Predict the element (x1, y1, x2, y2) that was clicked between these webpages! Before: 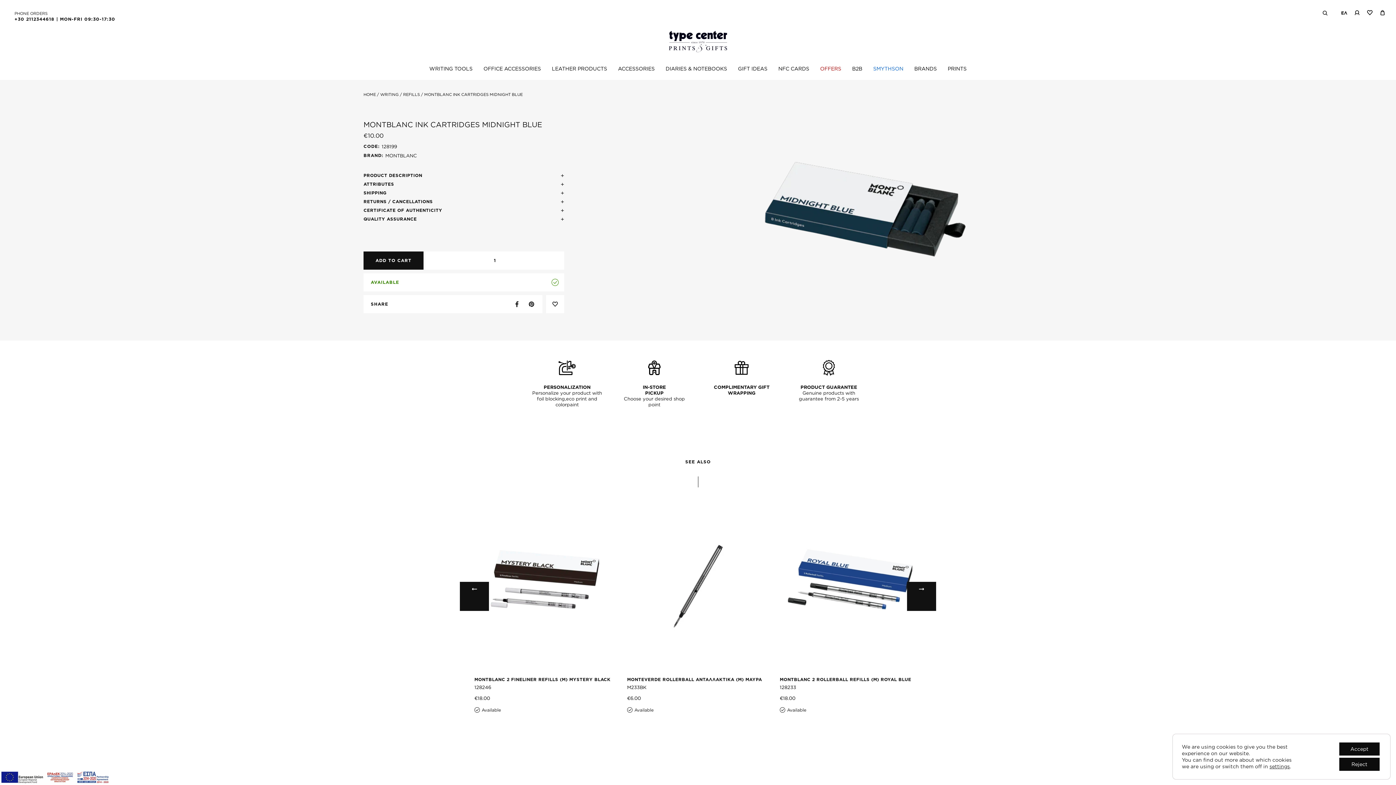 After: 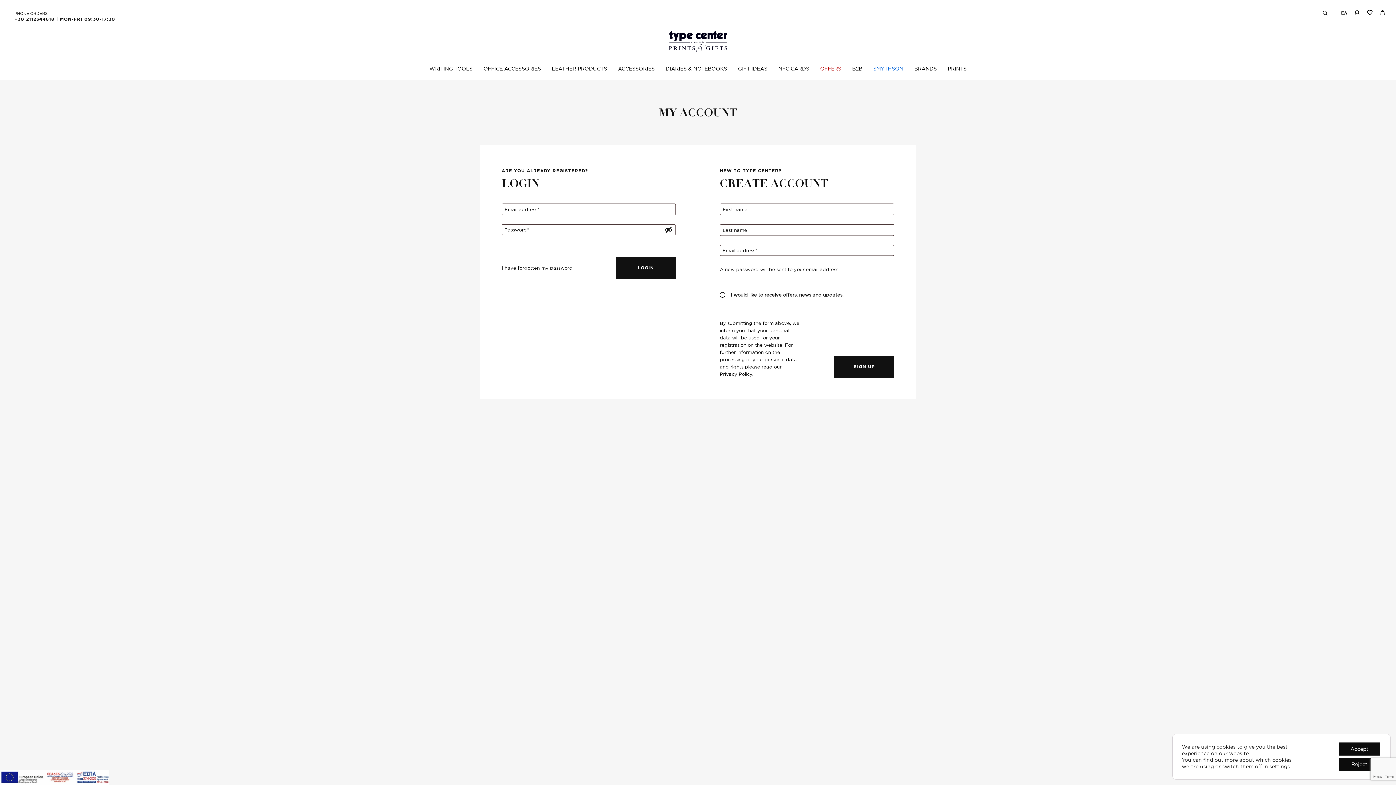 Action: bbox: (1350, 6, 1363, 19)